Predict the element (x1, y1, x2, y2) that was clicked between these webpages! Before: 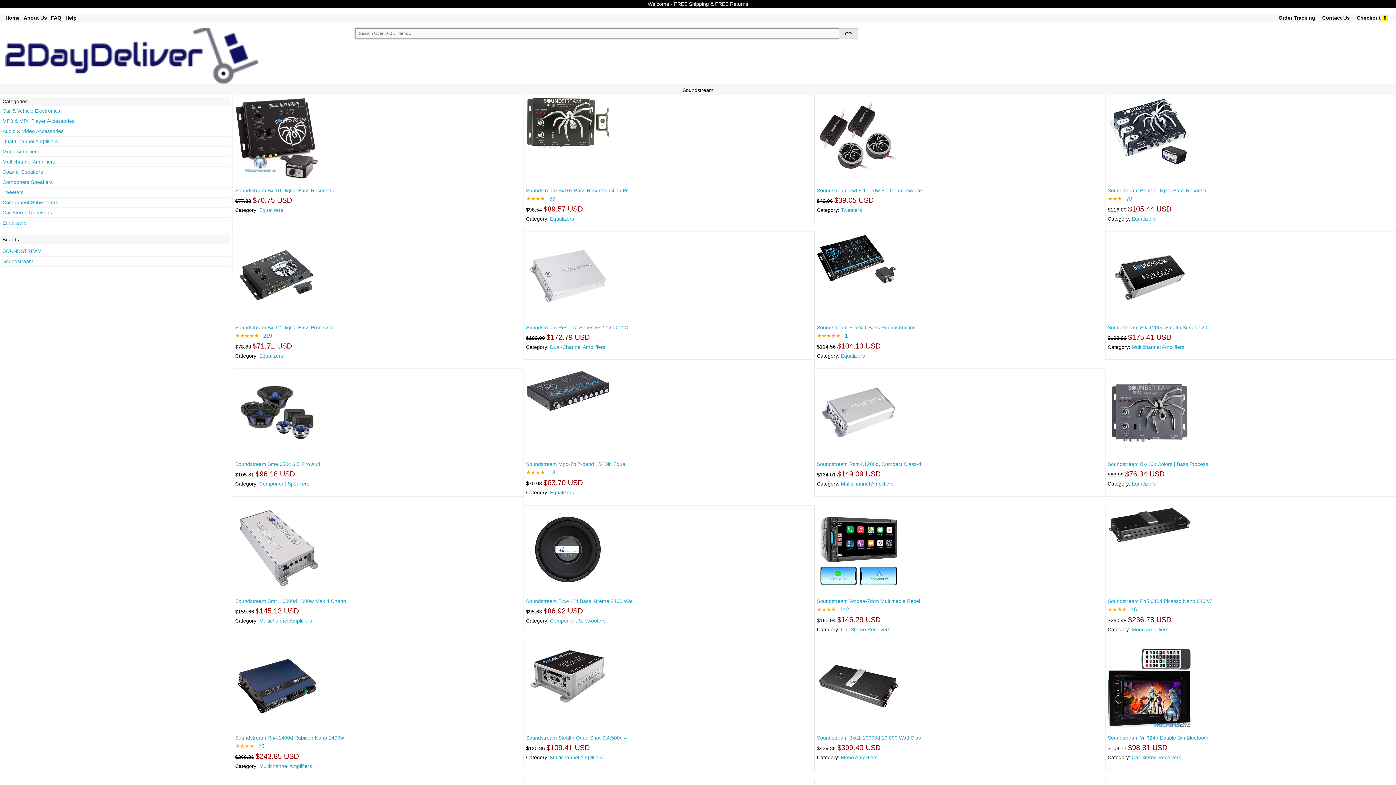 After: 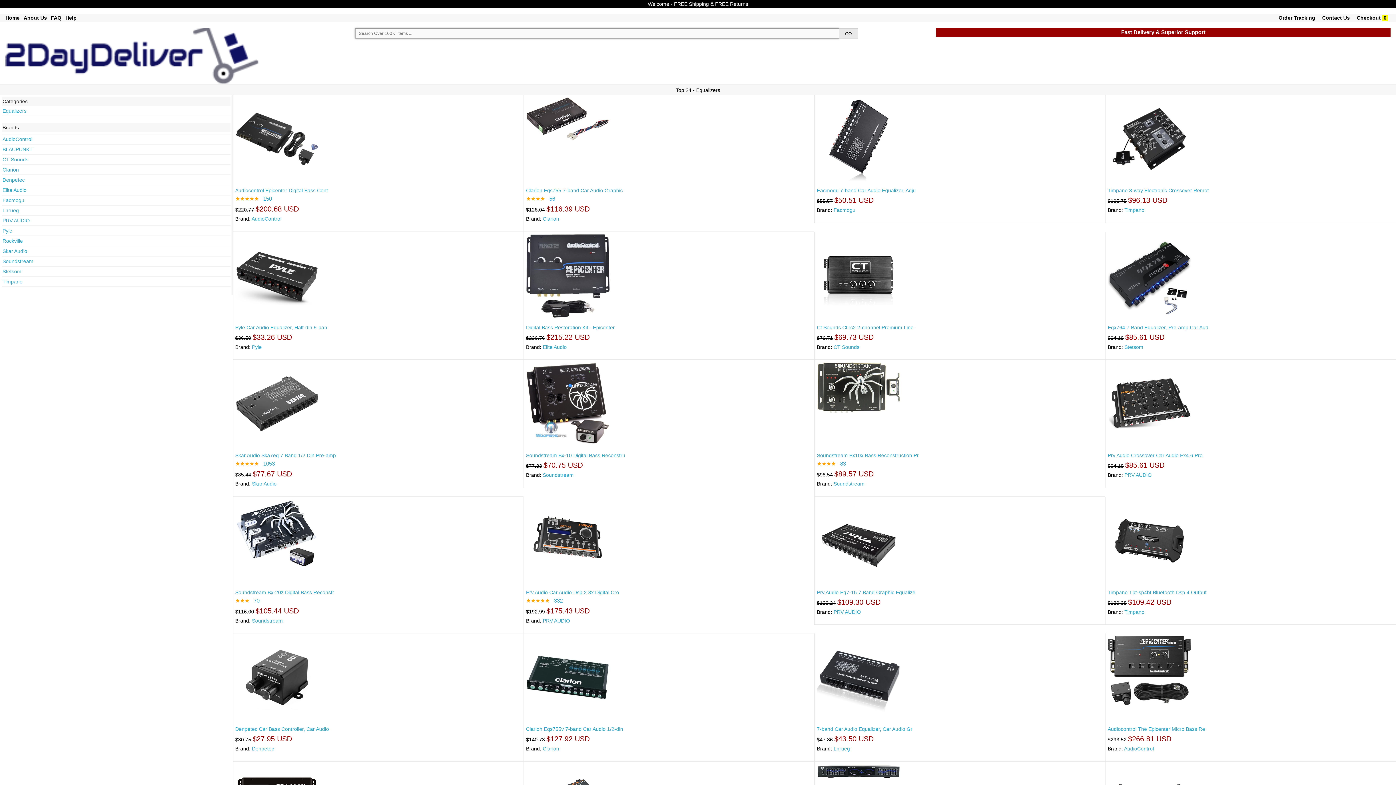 Action: bbox: (550, 216, 574, 221) label: Equalizers